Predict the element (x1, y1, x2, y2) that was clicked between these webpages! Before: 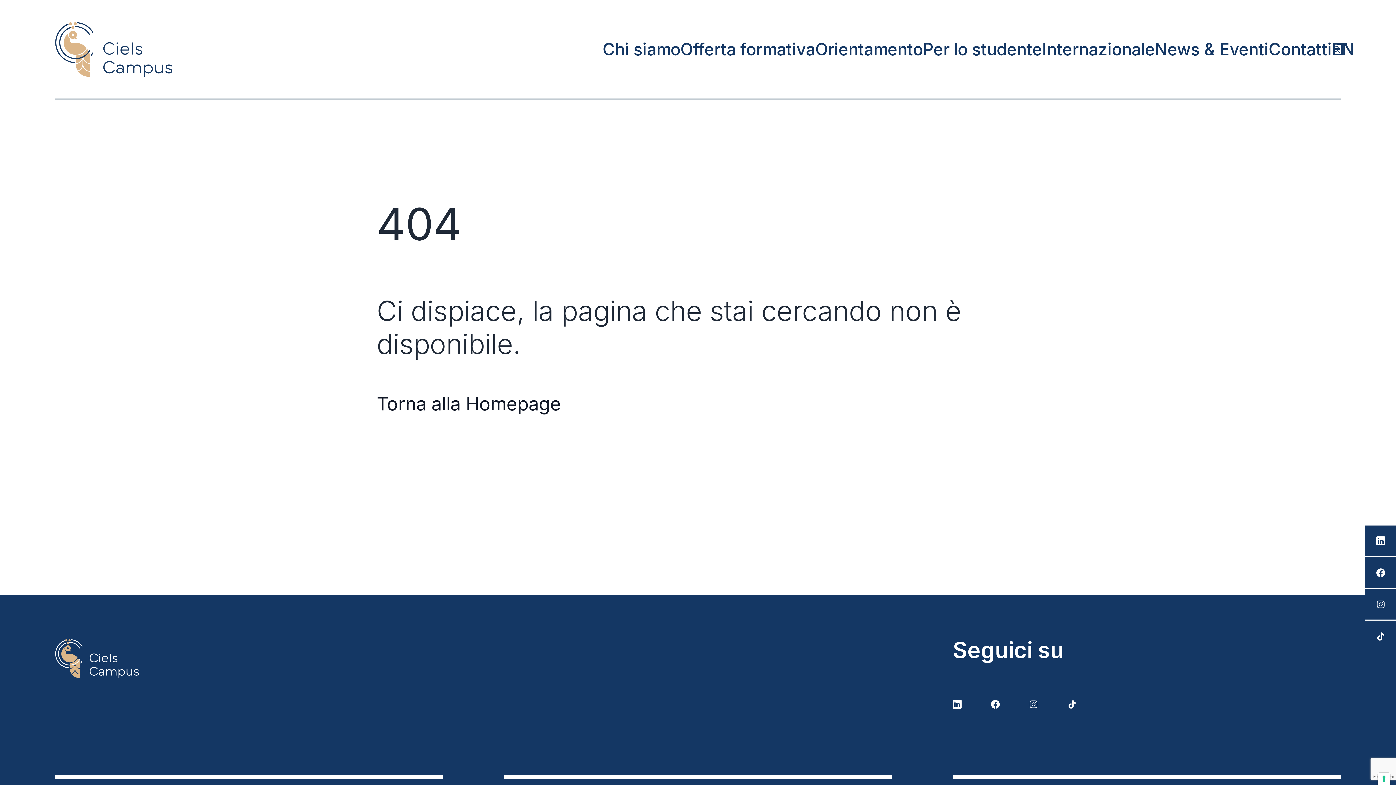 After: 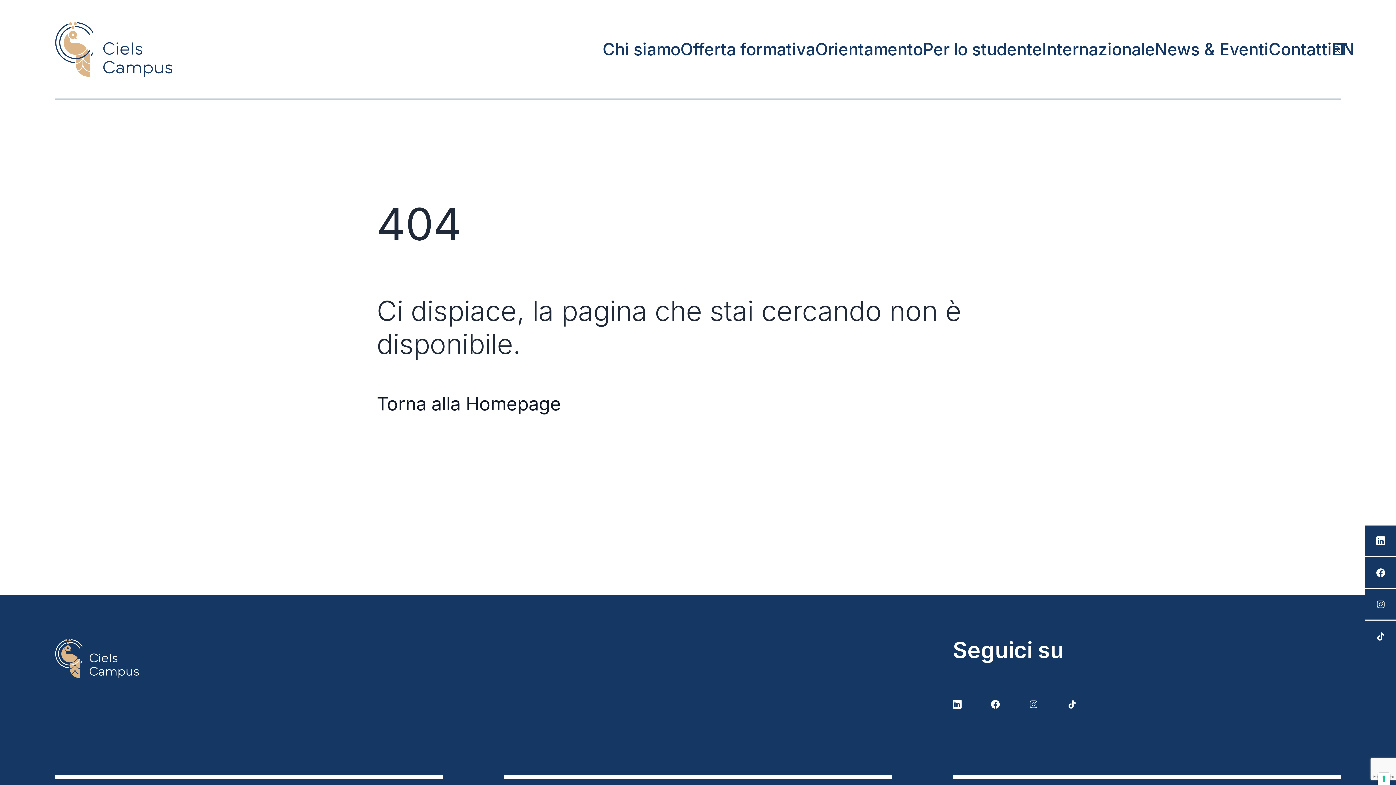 Action: bbox: (991, 700, 1000, 708)